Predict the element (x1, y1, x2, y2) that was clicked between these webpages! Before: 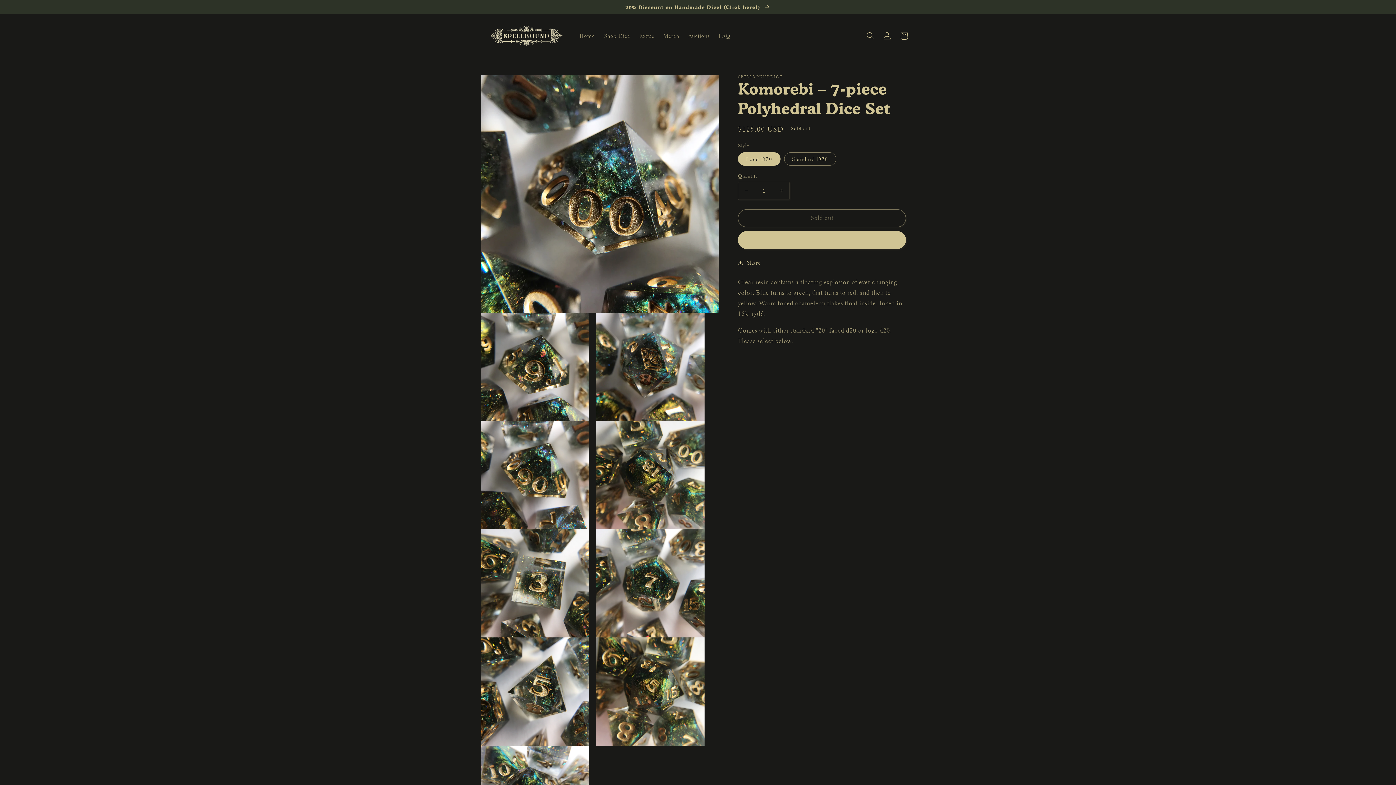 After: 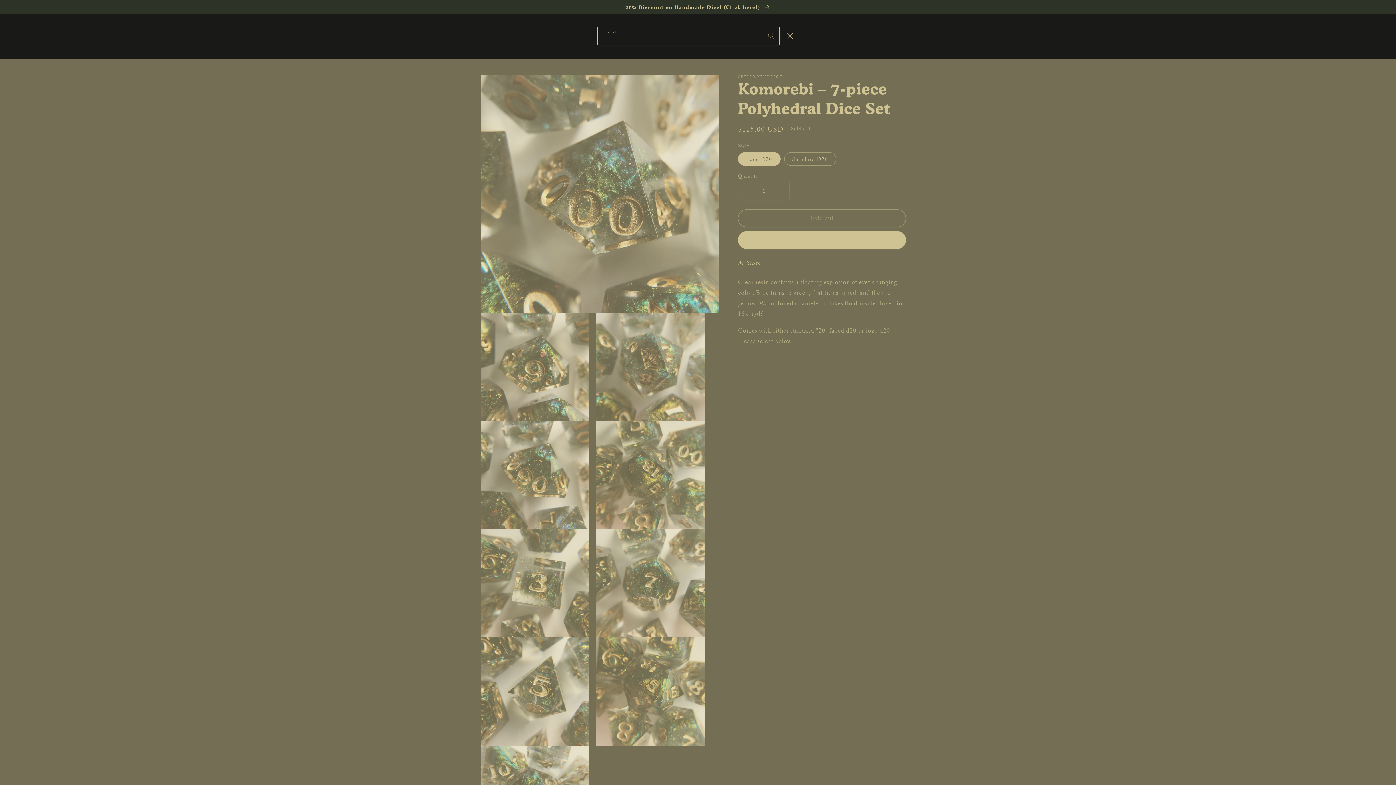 Action: bbox: (862, 27, 879, 44) label: Search